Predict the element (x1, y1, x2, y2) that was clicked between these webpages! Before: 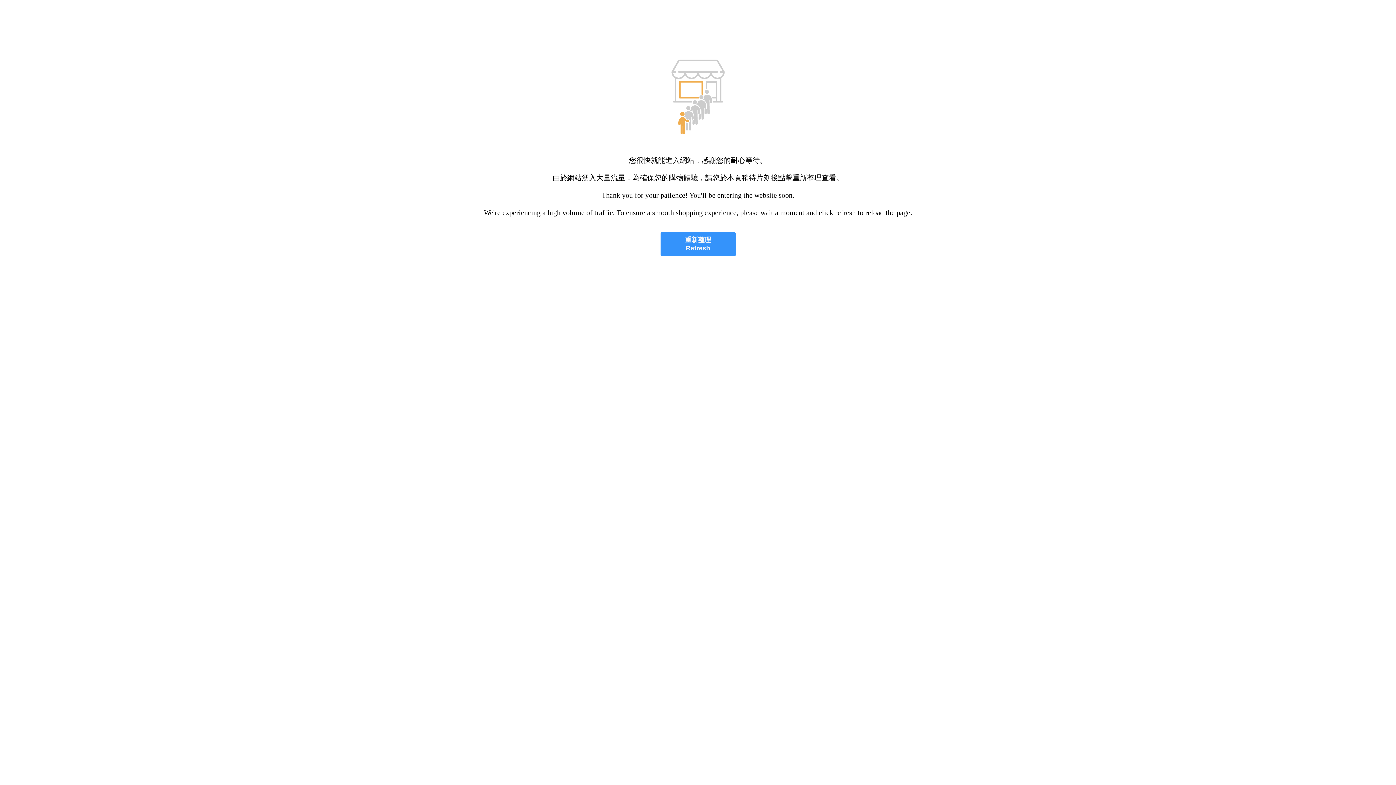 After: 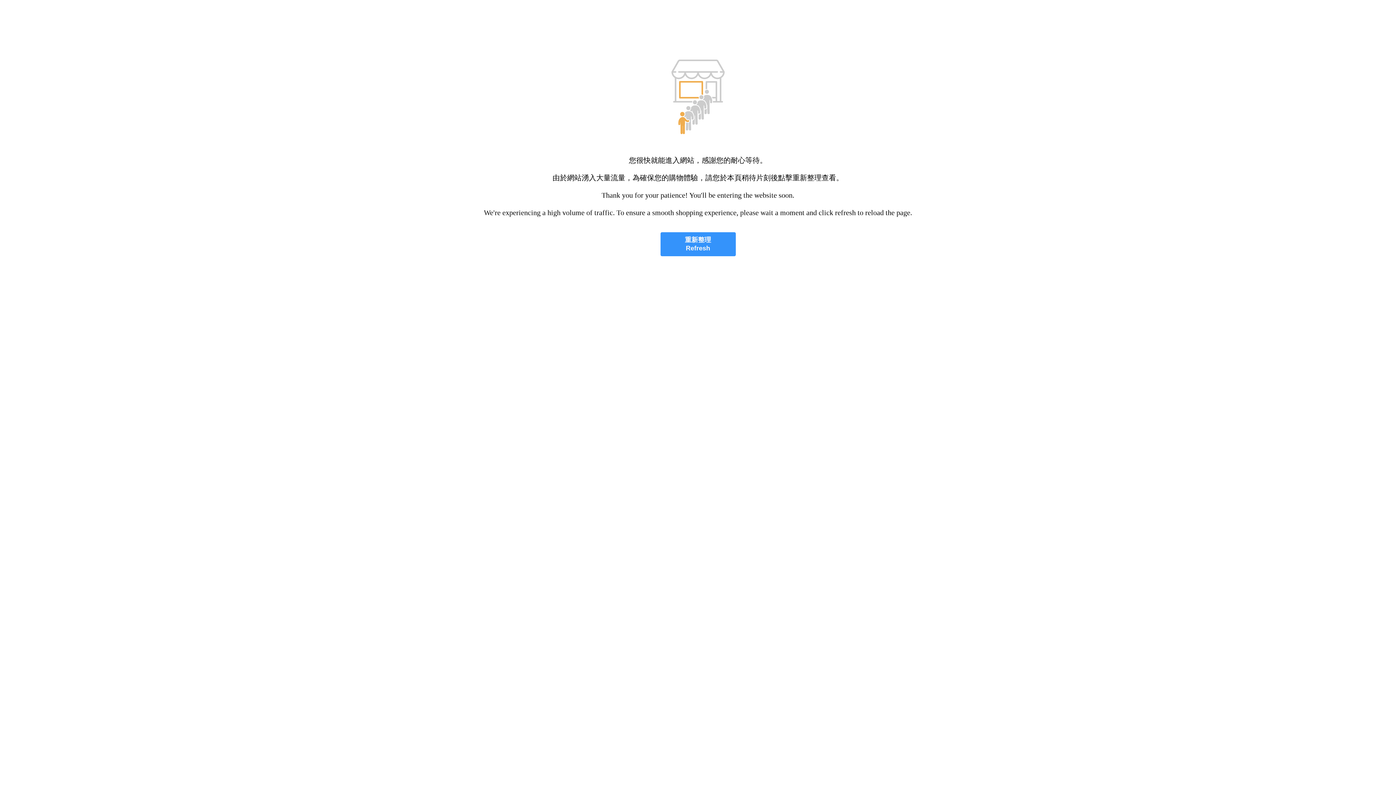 Action: label: 重新整理
Refresh bbox: (660, 232, 735, 256)